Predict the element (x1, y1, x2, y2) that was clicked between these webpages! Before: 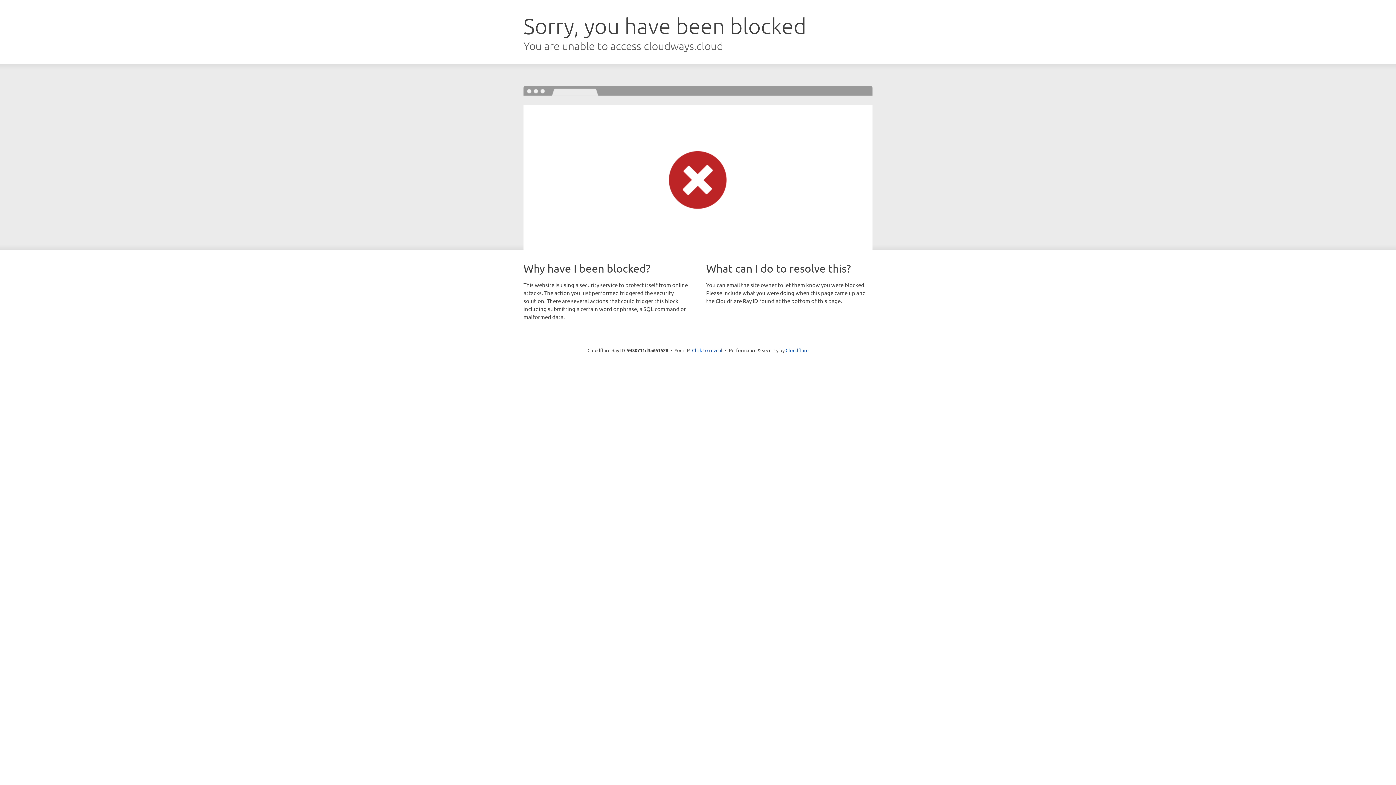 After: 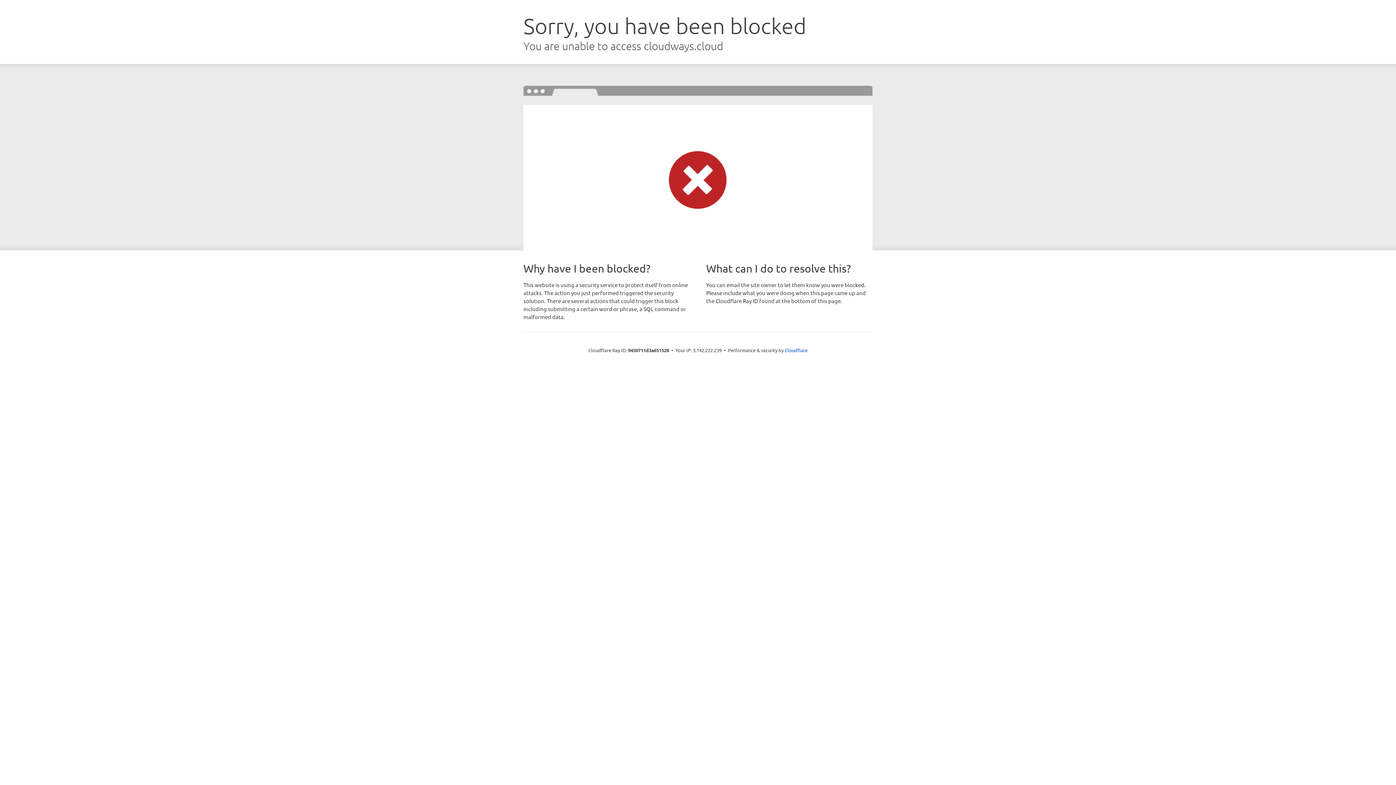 Action: label: Click to reveal bbox: (692, 346, 722, 353)